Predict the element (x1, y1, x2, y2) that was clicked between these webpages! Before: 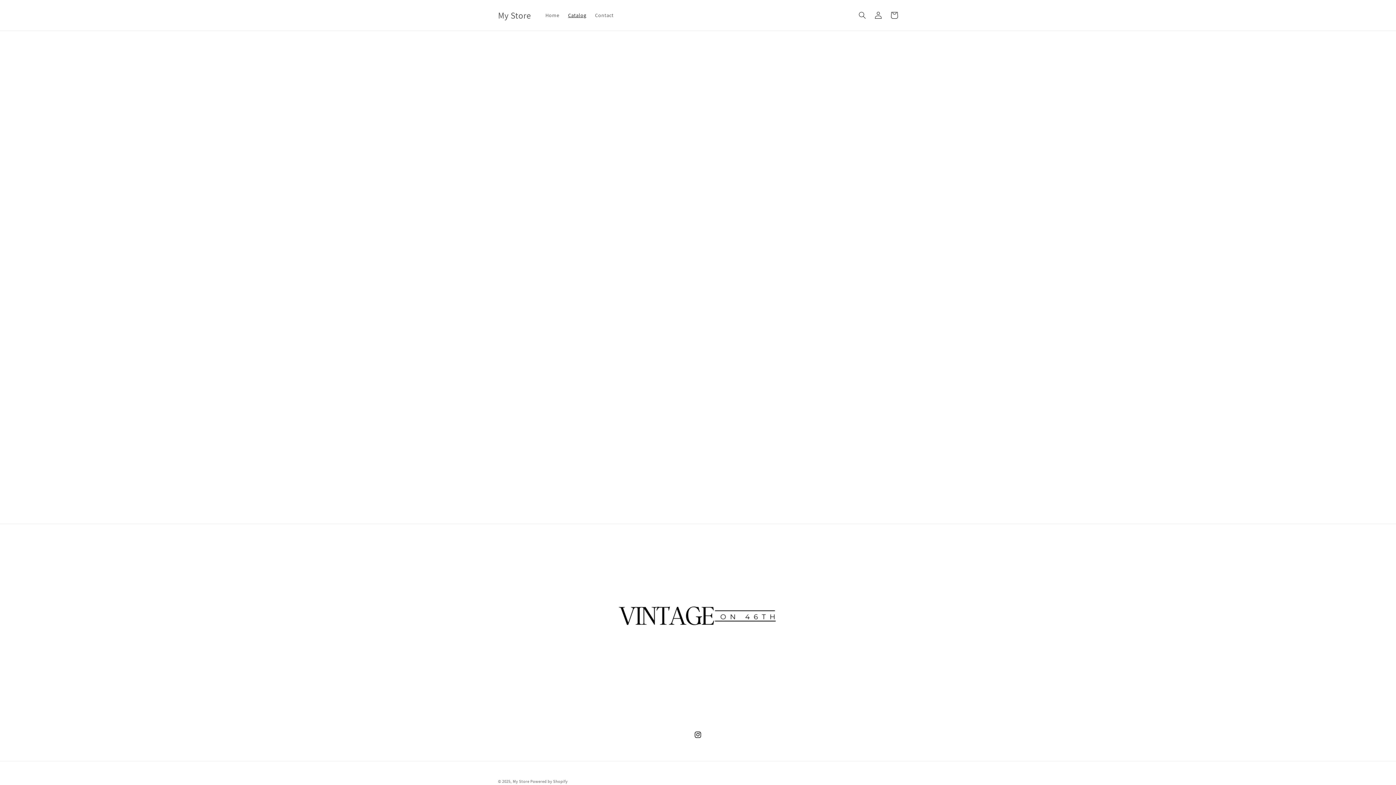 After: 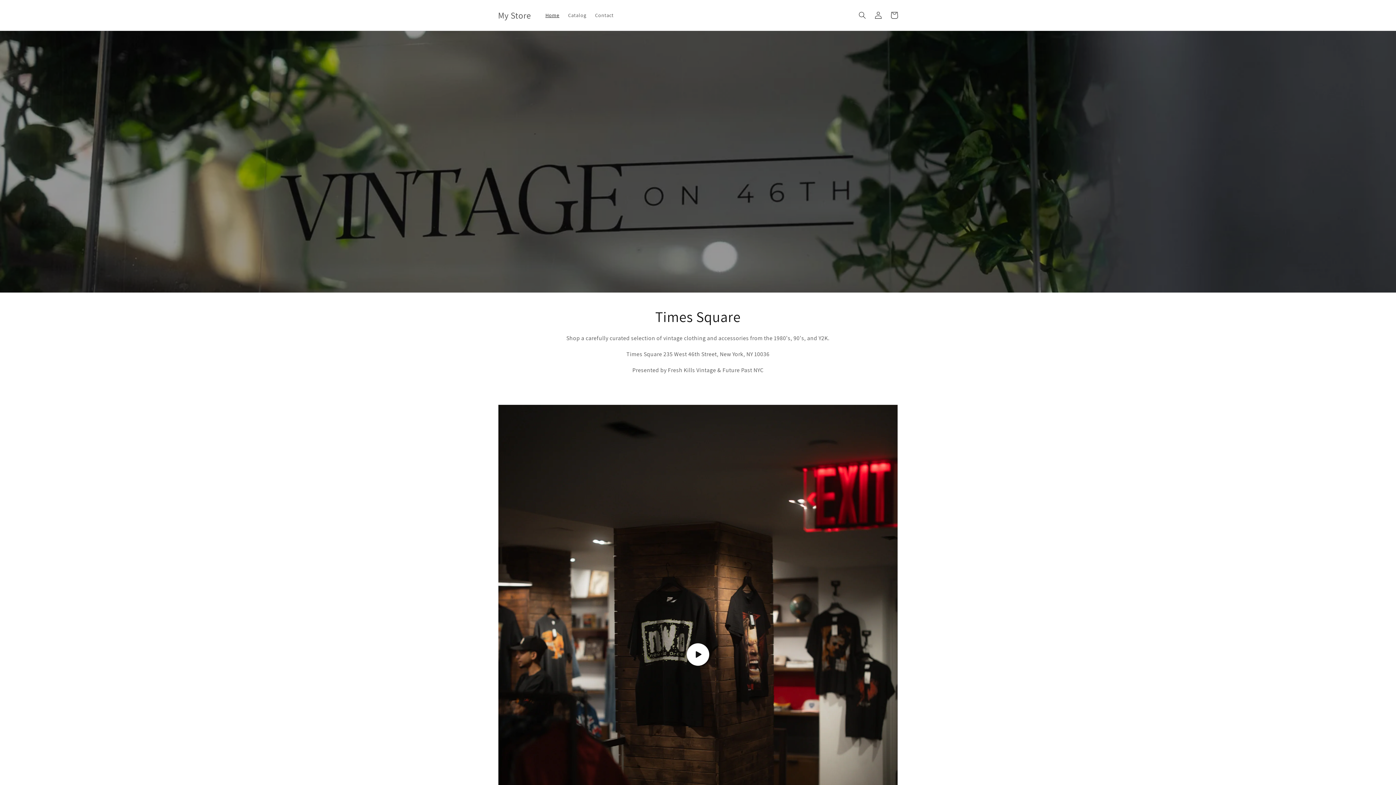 Action: bbox: (512, 779, 529, 784) label: My Store